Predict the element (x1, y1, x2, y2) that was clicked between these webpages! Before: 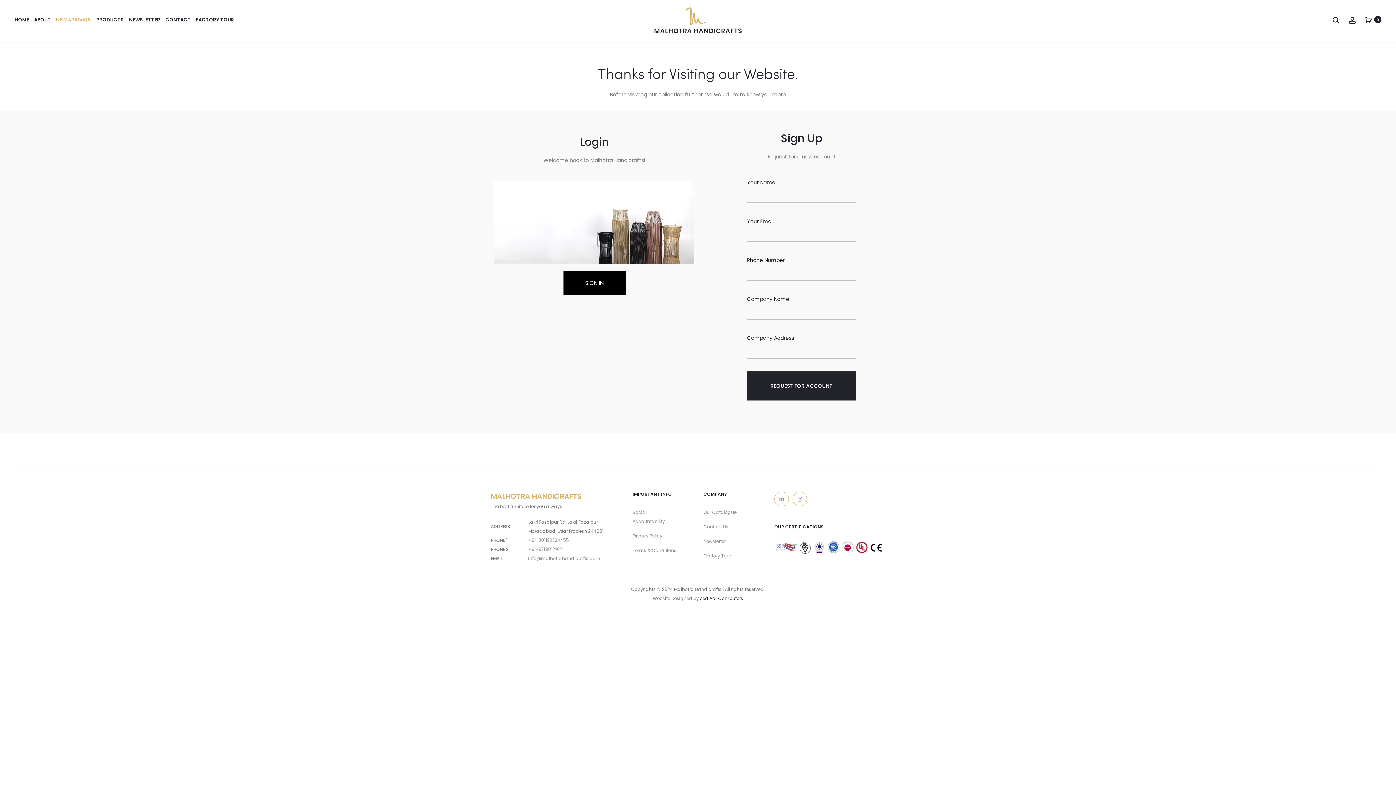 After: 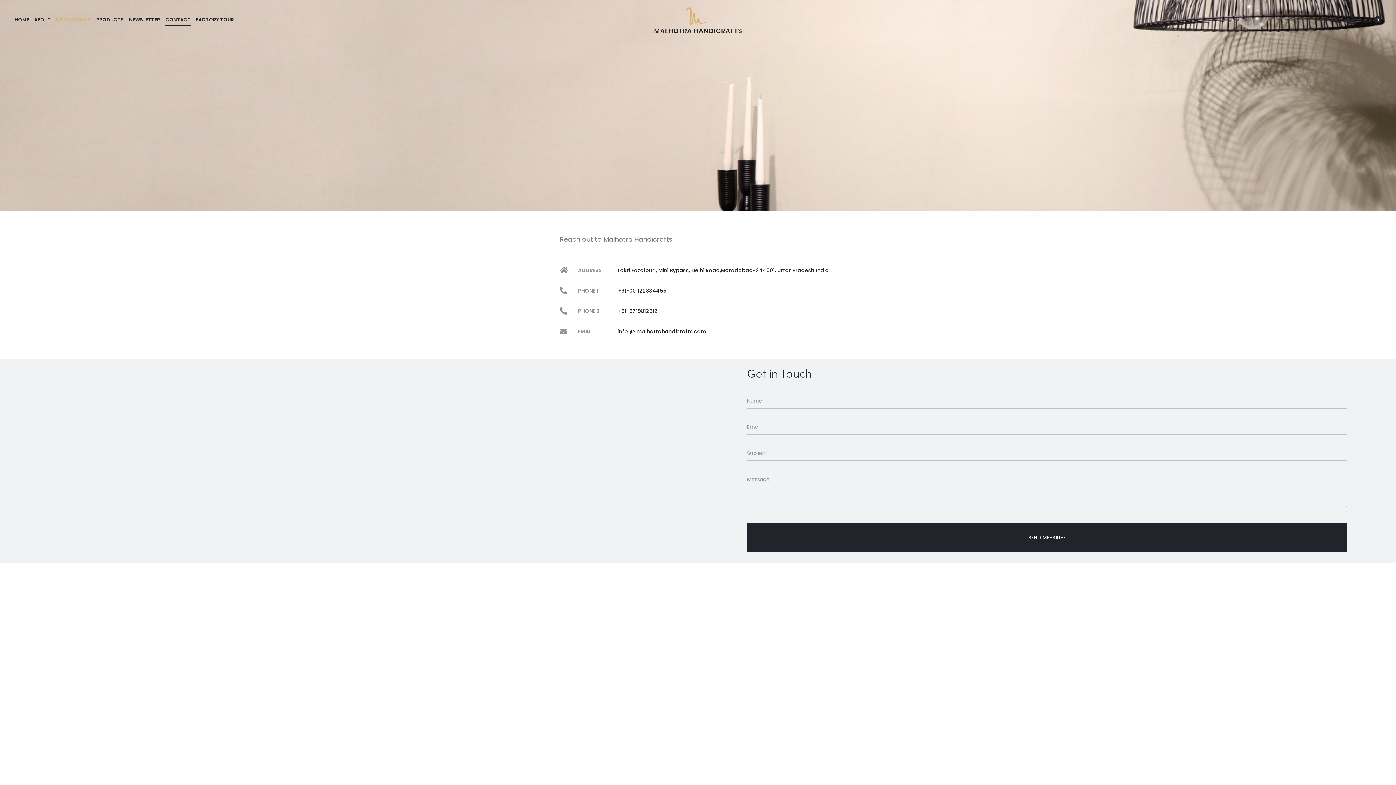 Action: label: Contact Us bbox: (703, 524, 728, 530)